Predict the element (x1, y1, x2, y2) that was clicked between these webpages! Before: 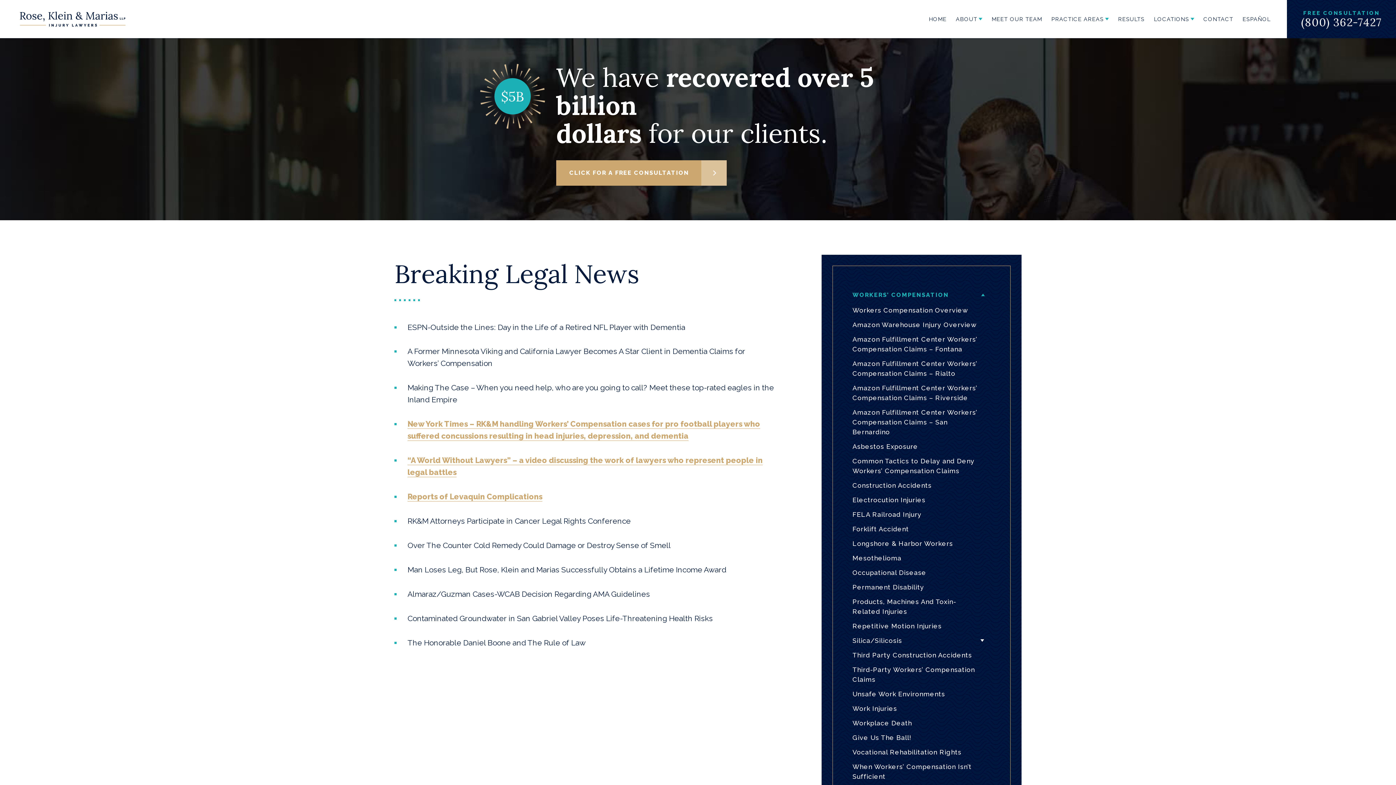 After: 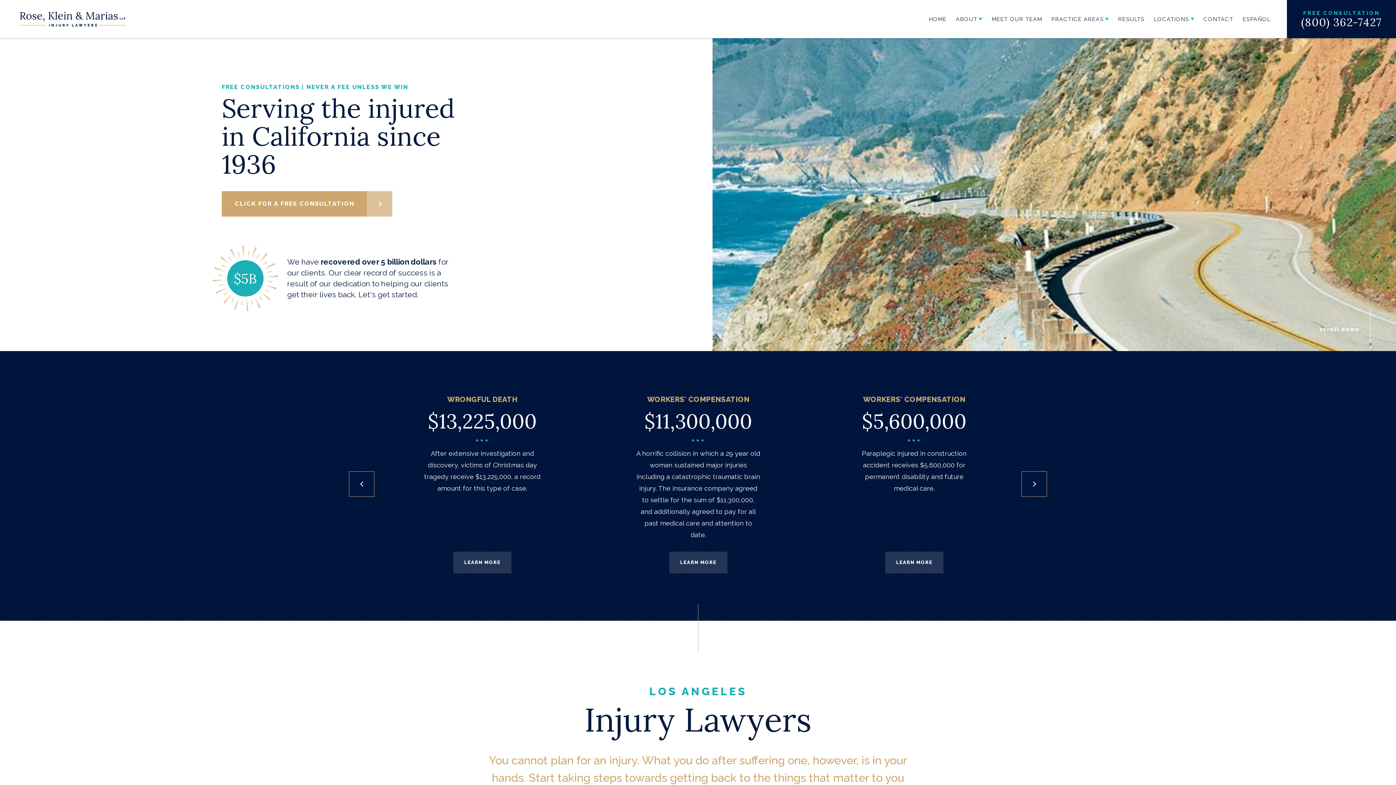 Action: label: HOME bbox: (929, 9, 946, 29)